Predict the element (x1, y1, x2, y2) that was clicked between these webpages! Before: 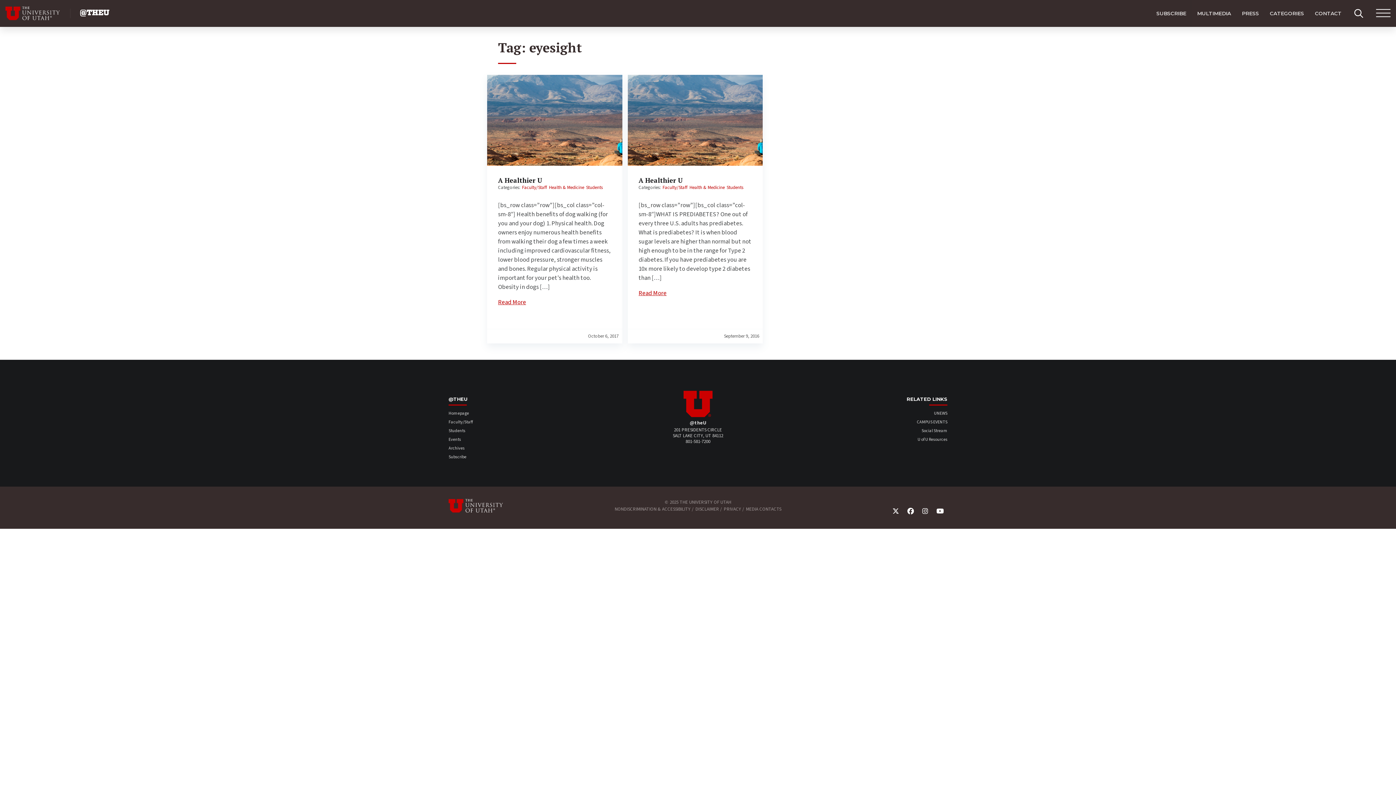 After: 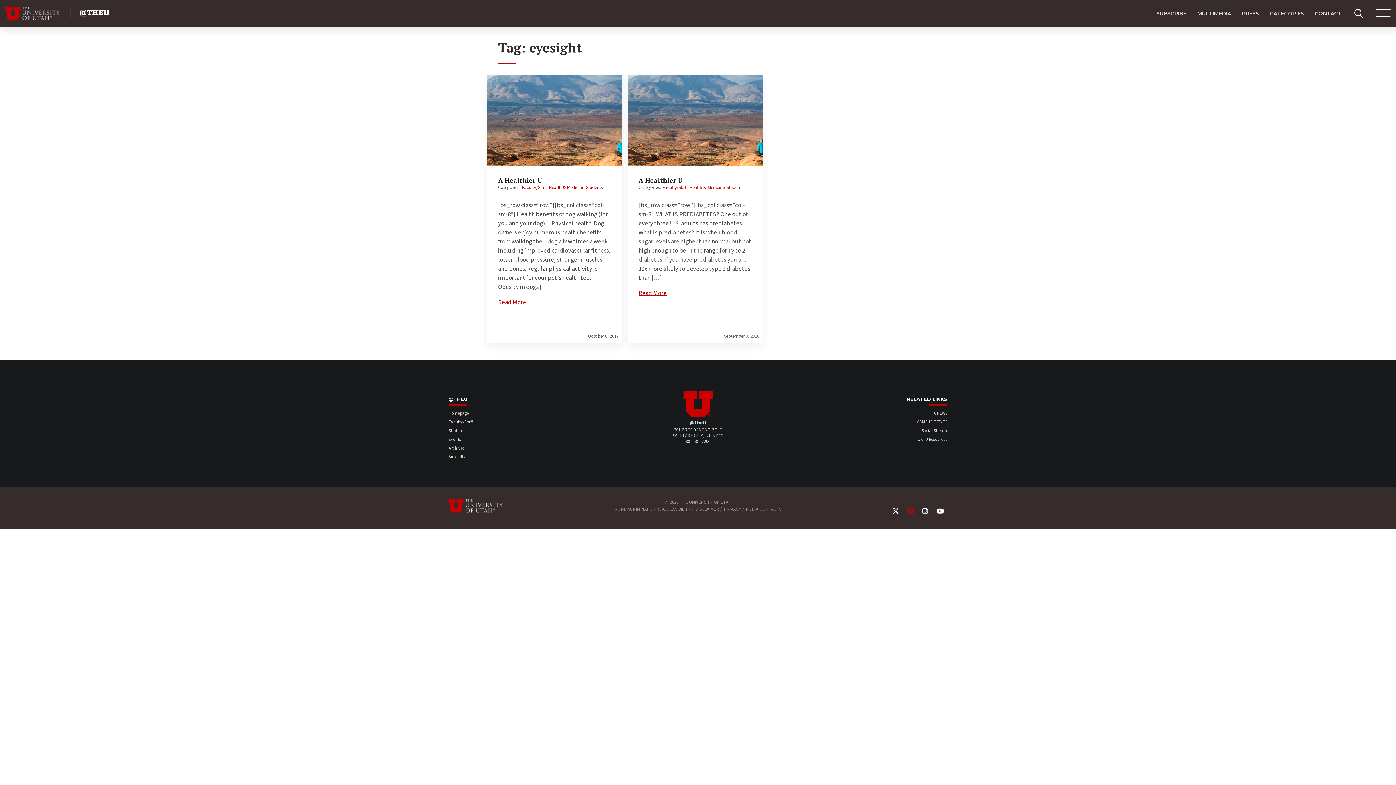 Action: label: Facebook Link bbox: (907, 507, 914, 516)